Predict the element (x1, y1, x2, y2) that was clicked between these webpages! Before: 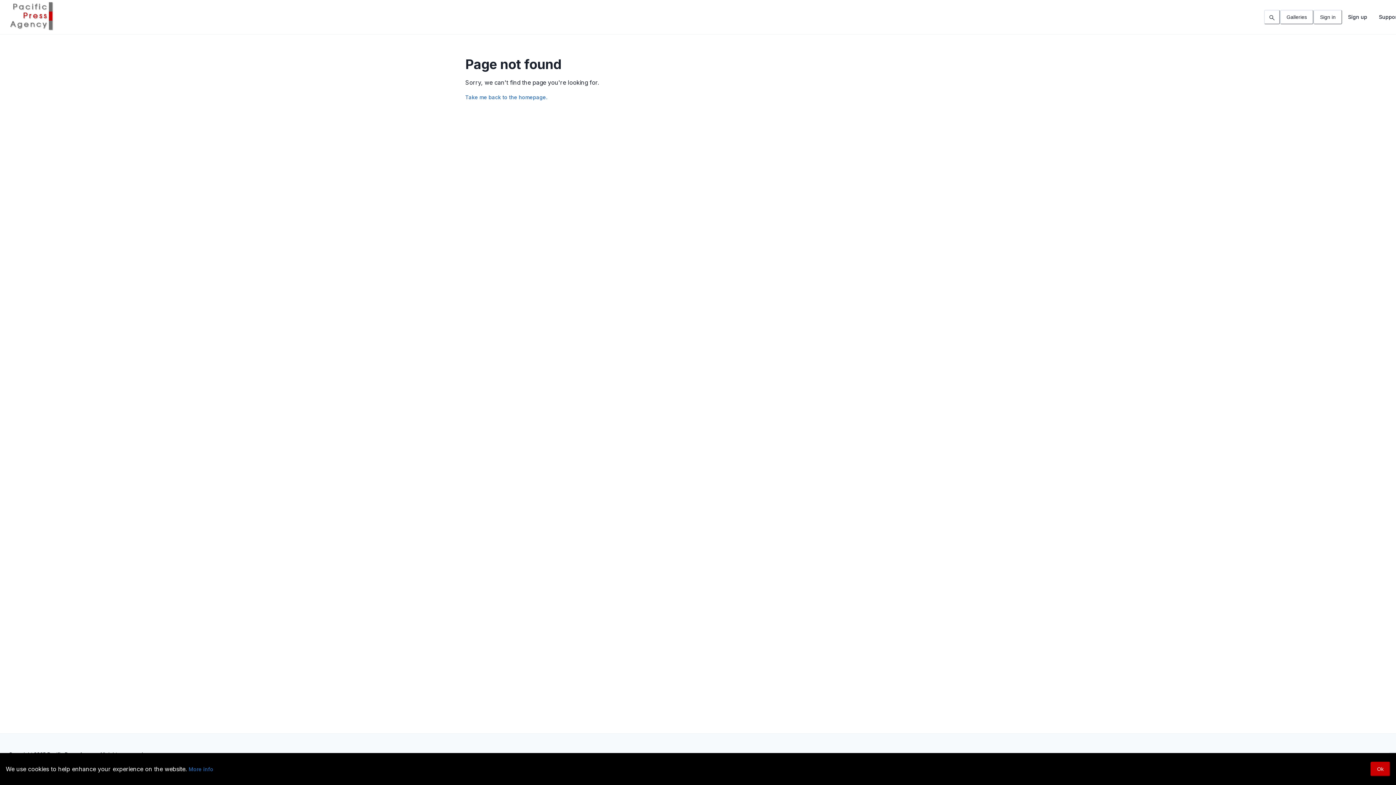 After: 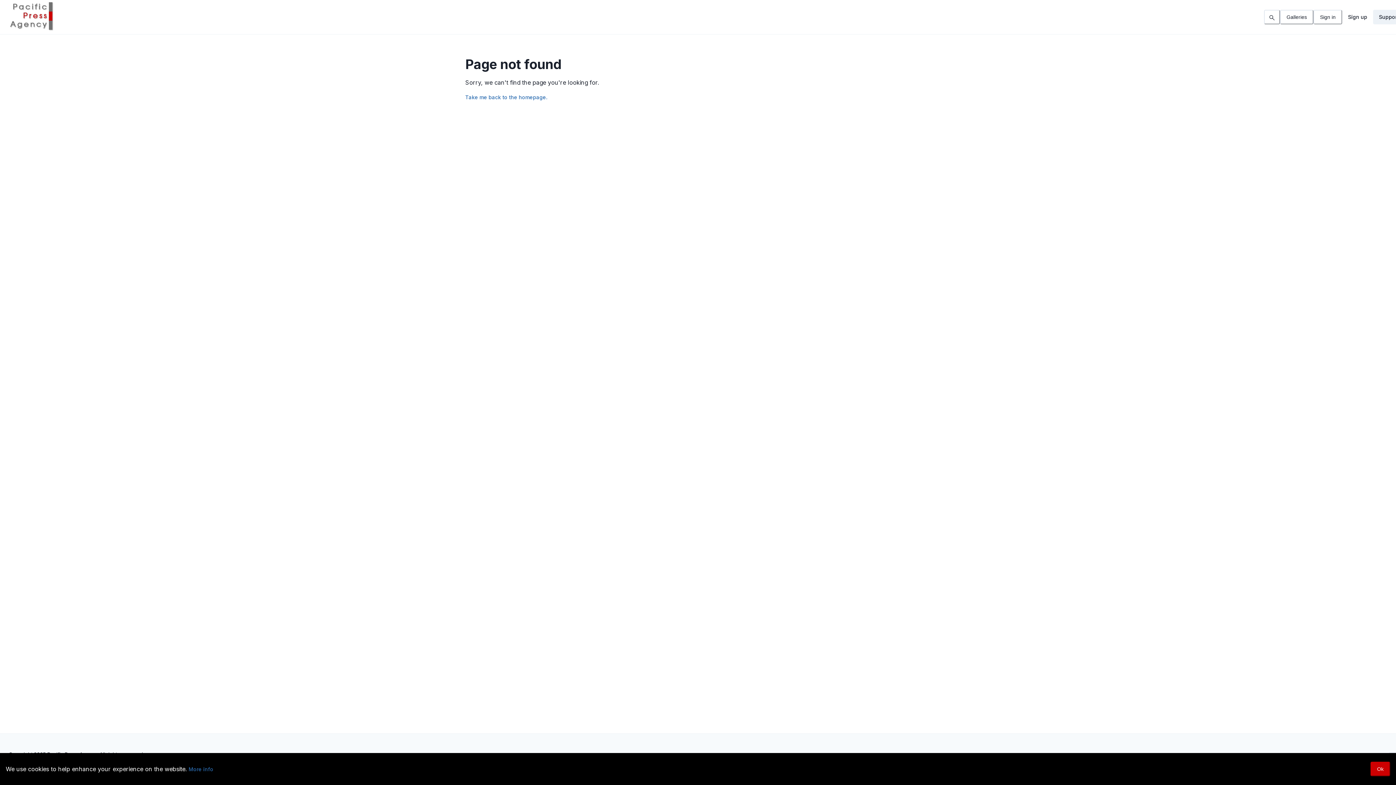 Action: label: Support bbox: (1373, 9, 1405, 24)